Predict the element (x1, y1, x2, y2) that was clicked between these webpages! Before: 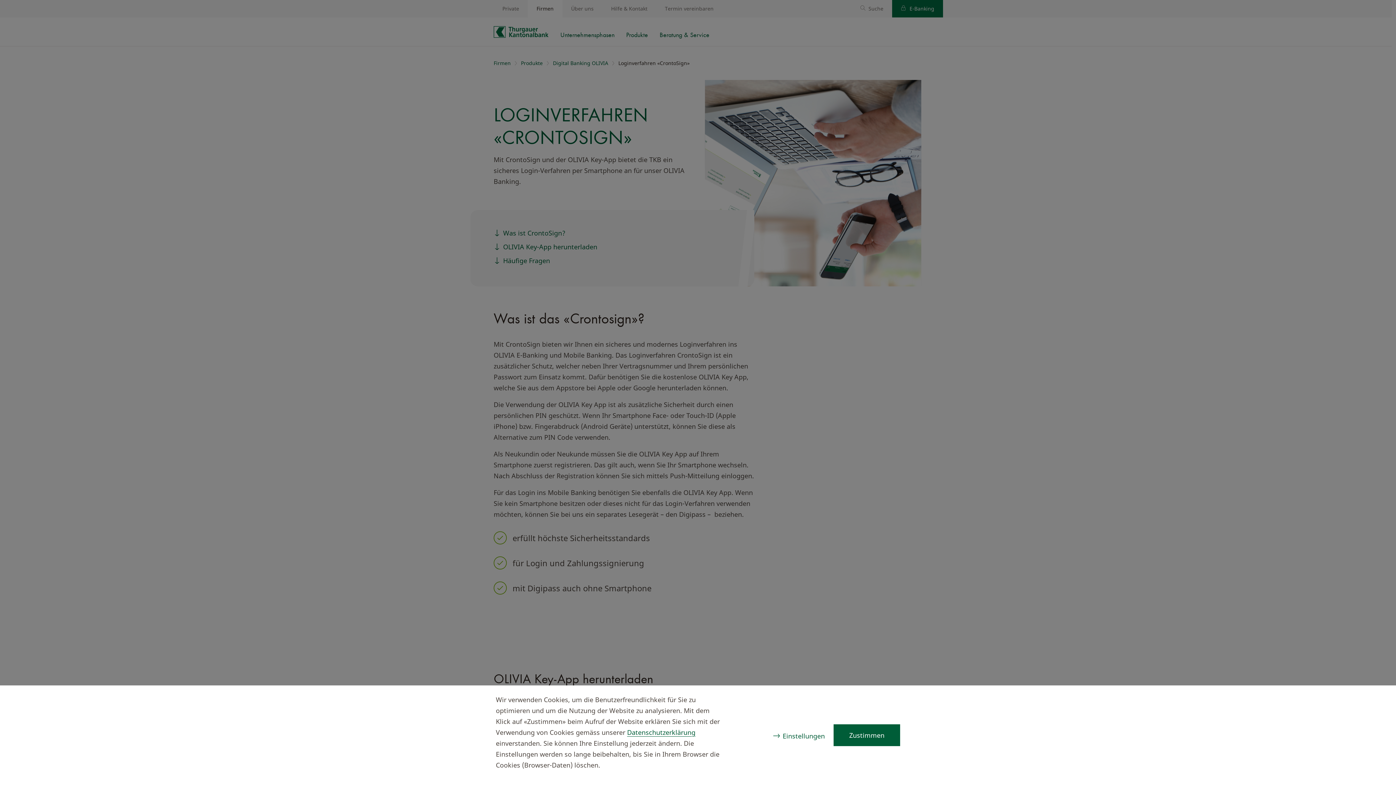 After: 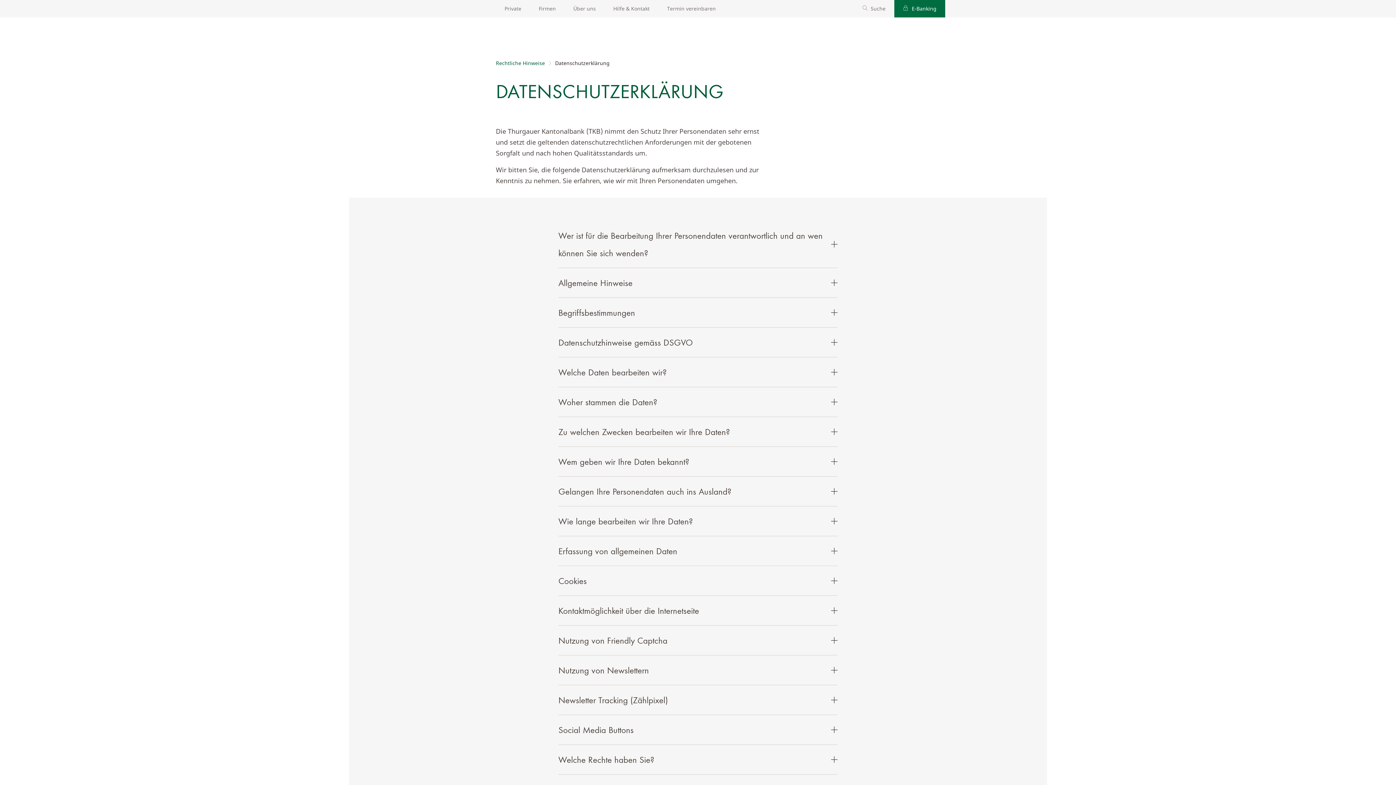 Action: bbox: (627, 728, 695, 737) label: Datenschutzerklärung